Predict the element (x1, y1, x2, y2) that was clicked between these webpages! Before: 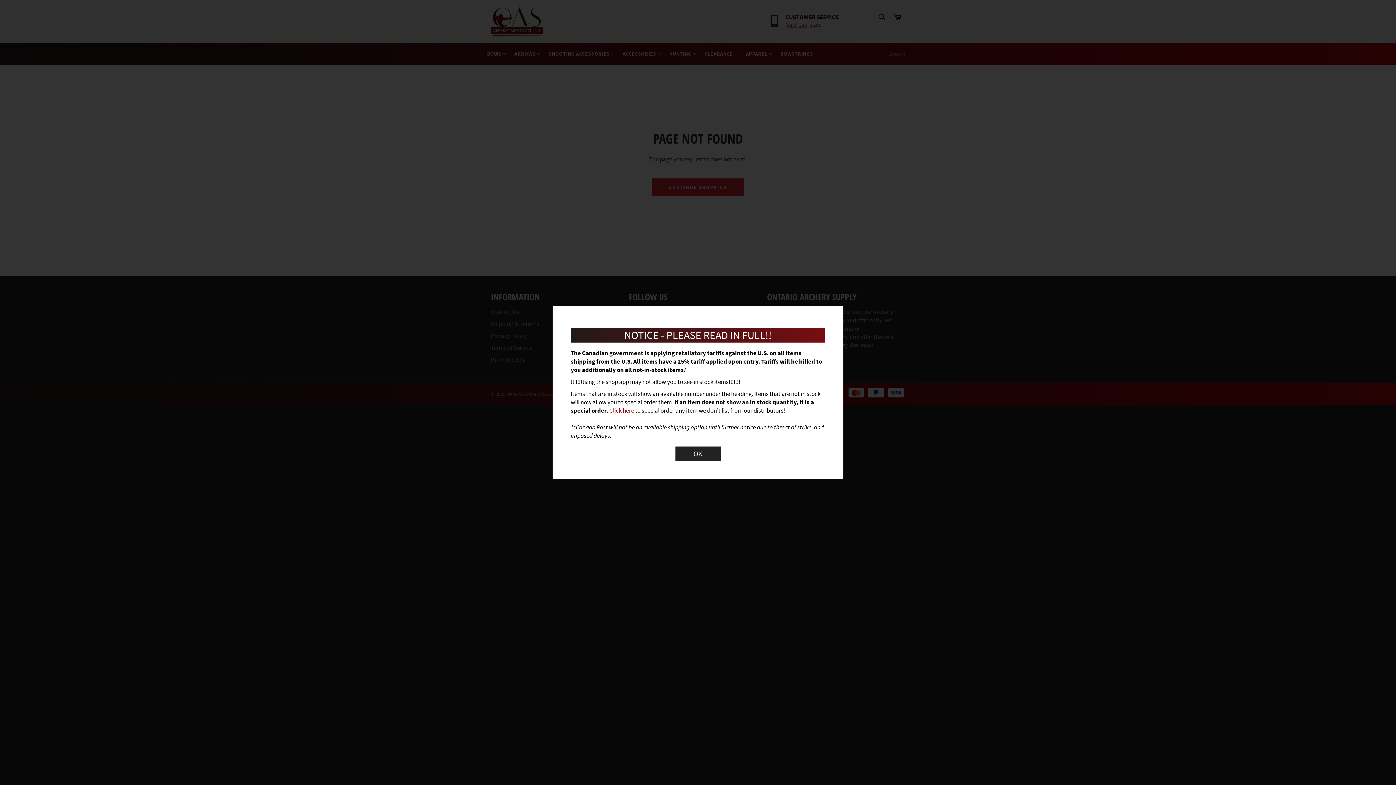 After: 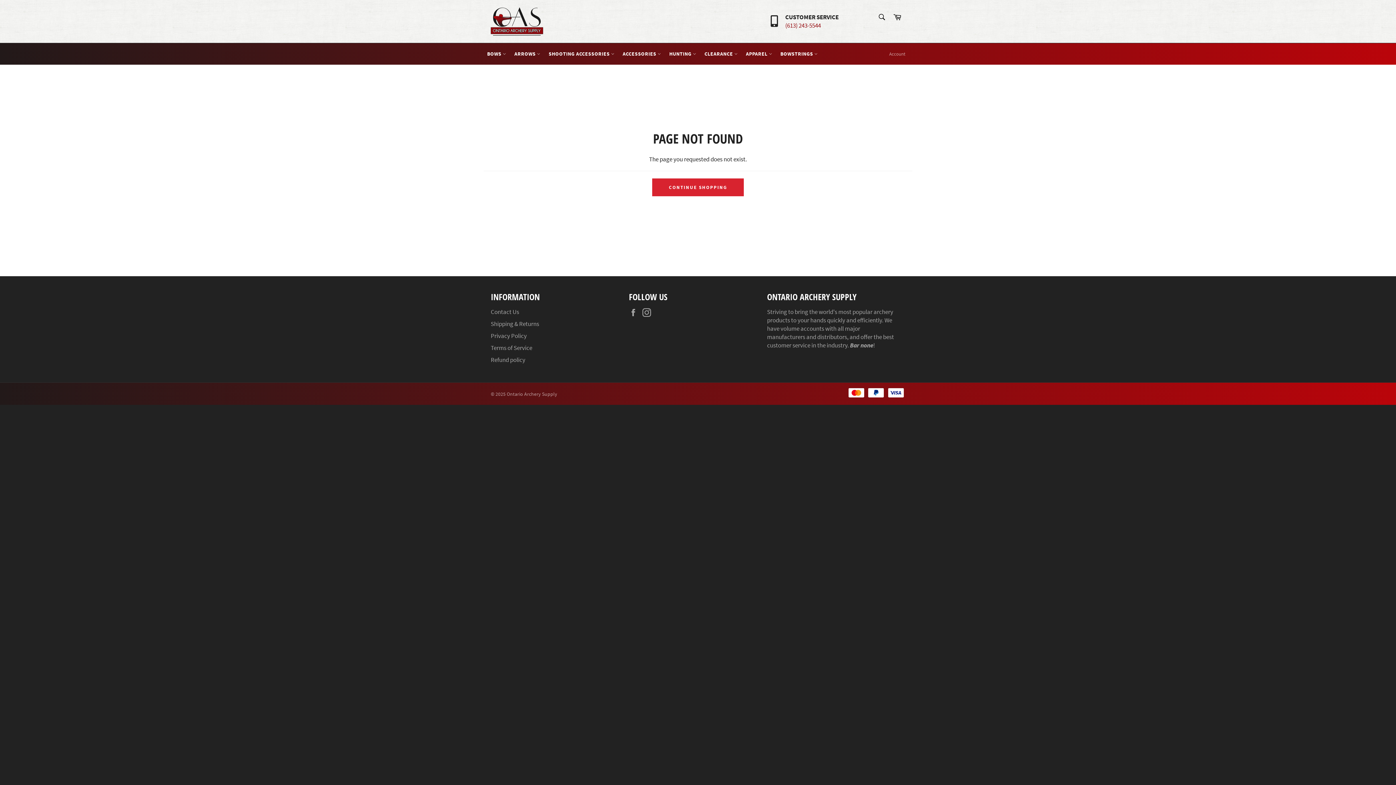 Action: bbox: (675, 446, 720, 461) label: OK